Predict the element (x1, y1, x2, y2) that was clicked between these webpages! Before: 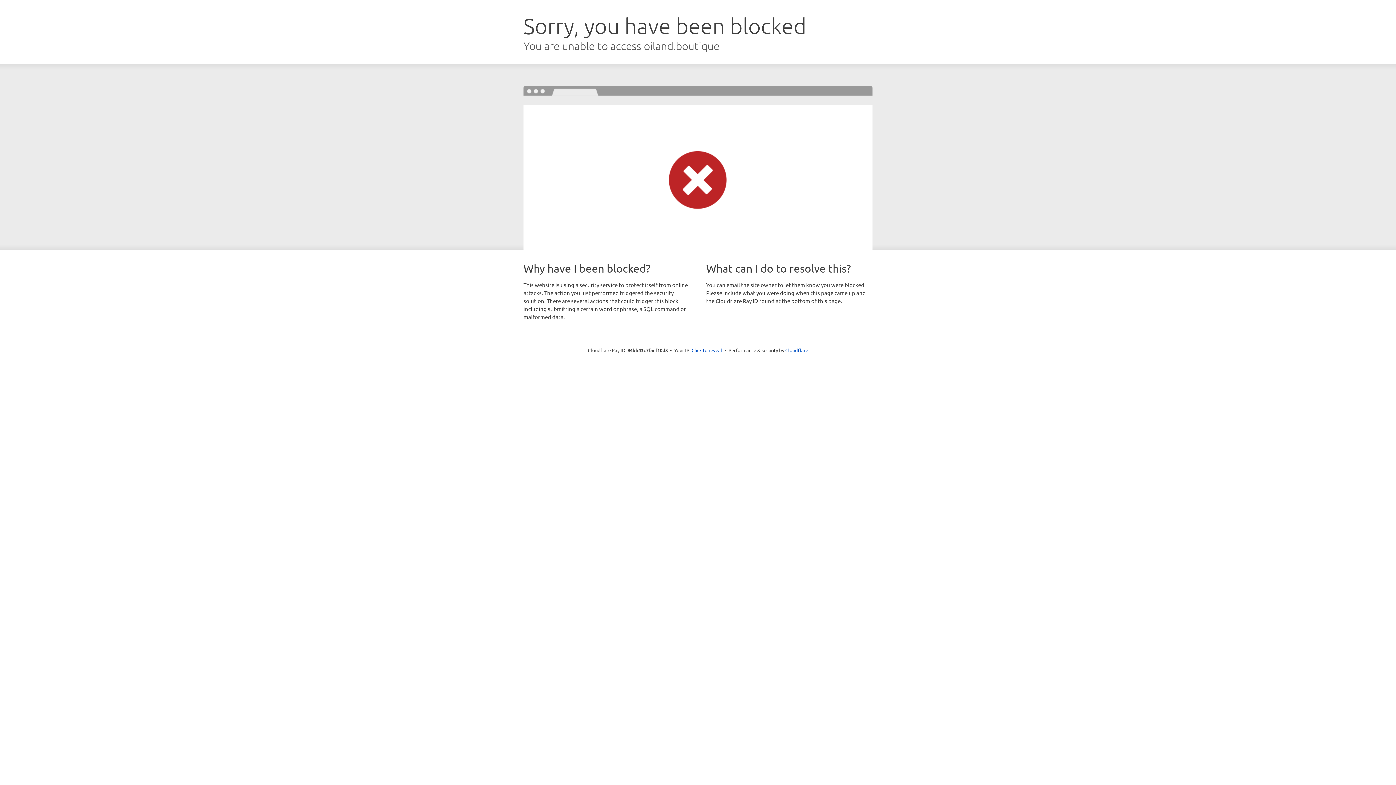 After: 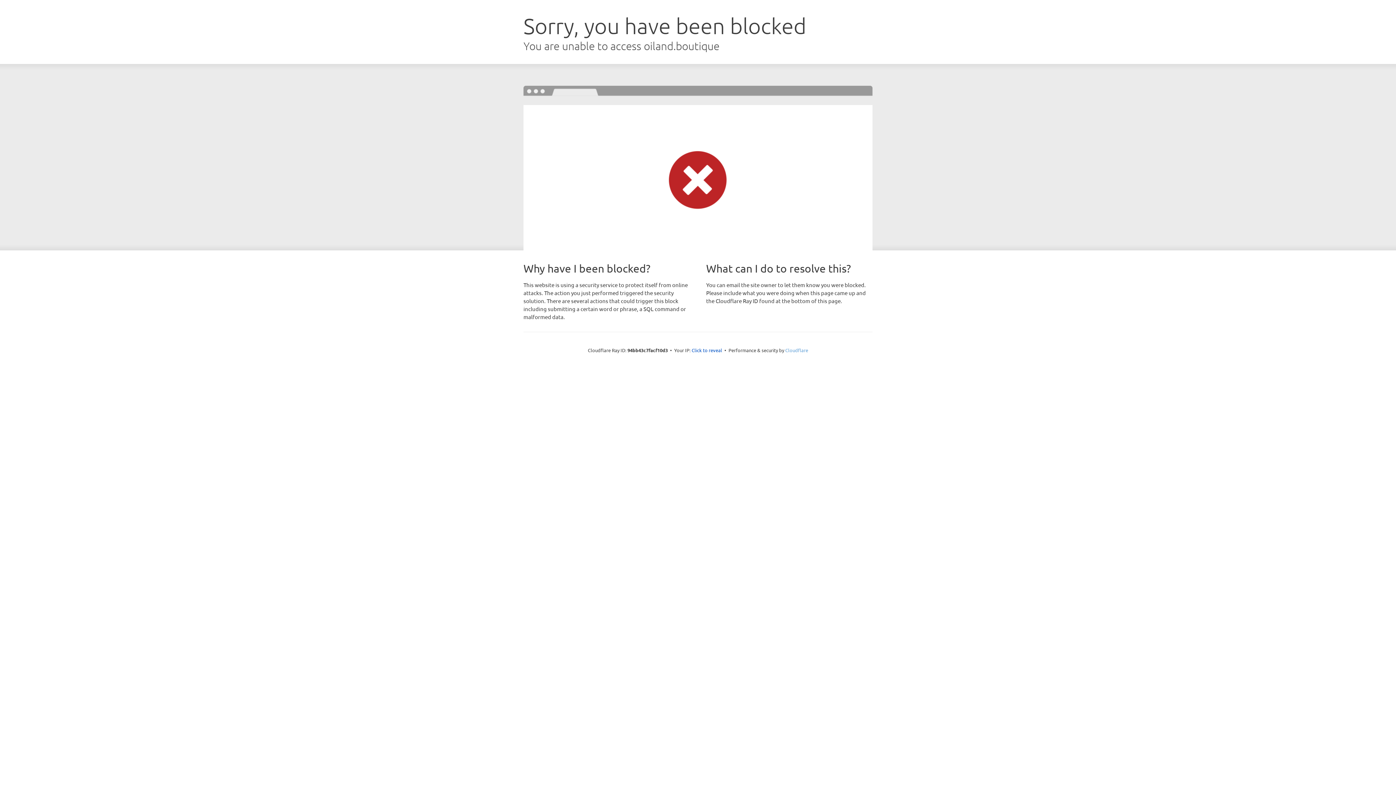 Action: label: Cloudflare bbox: (785, 347, 808, 353)